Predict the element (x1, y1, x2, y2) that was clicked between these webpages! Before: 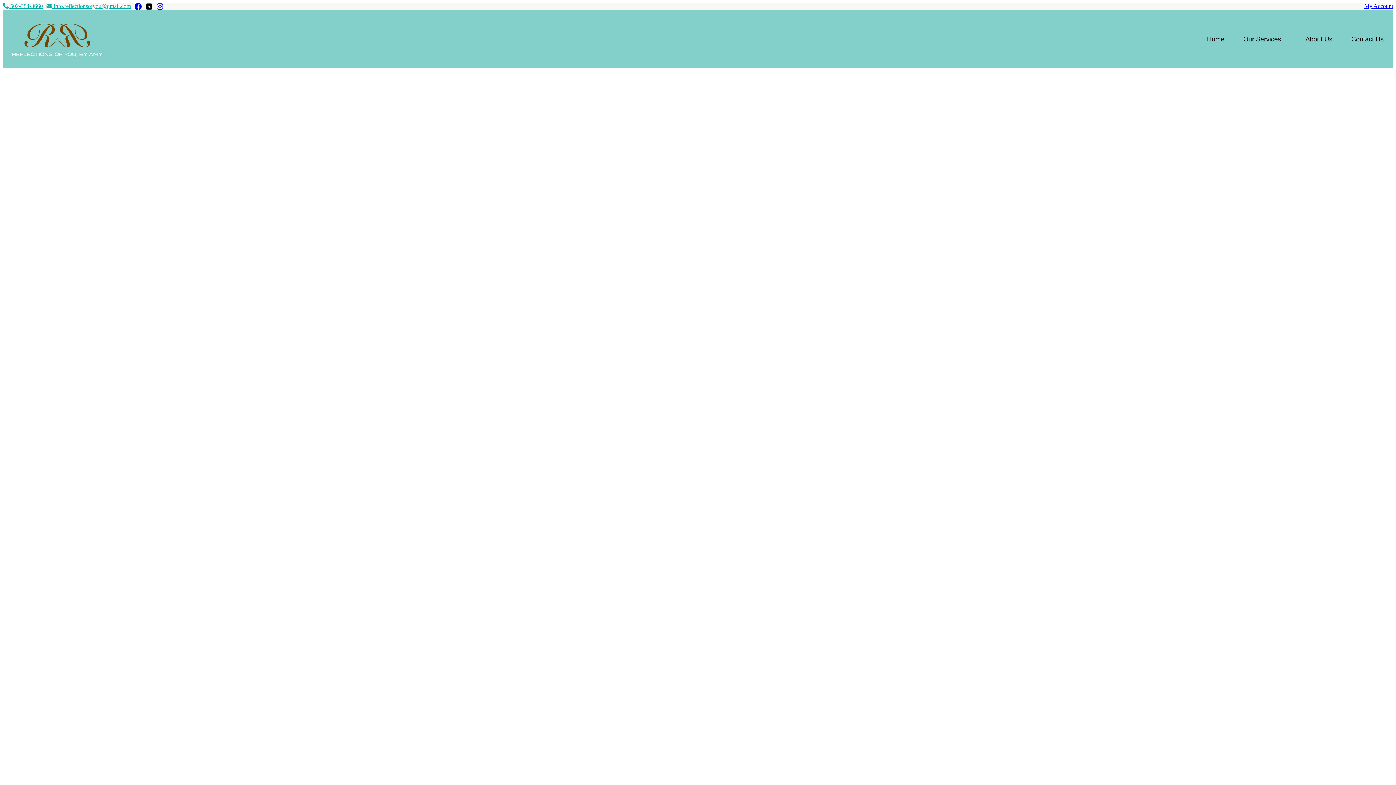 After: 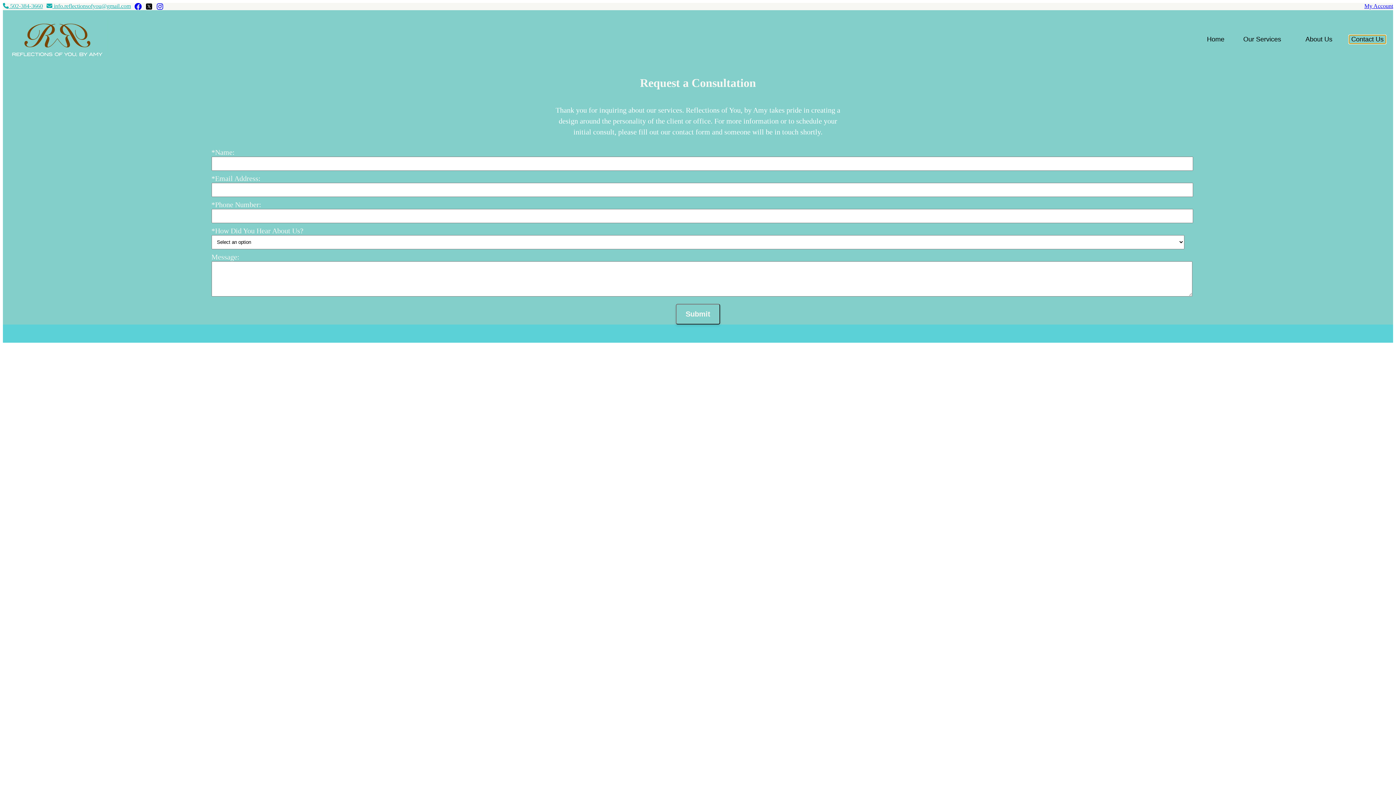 Action: label: Contact Us bbox: (1344, 35, 1389, 43)